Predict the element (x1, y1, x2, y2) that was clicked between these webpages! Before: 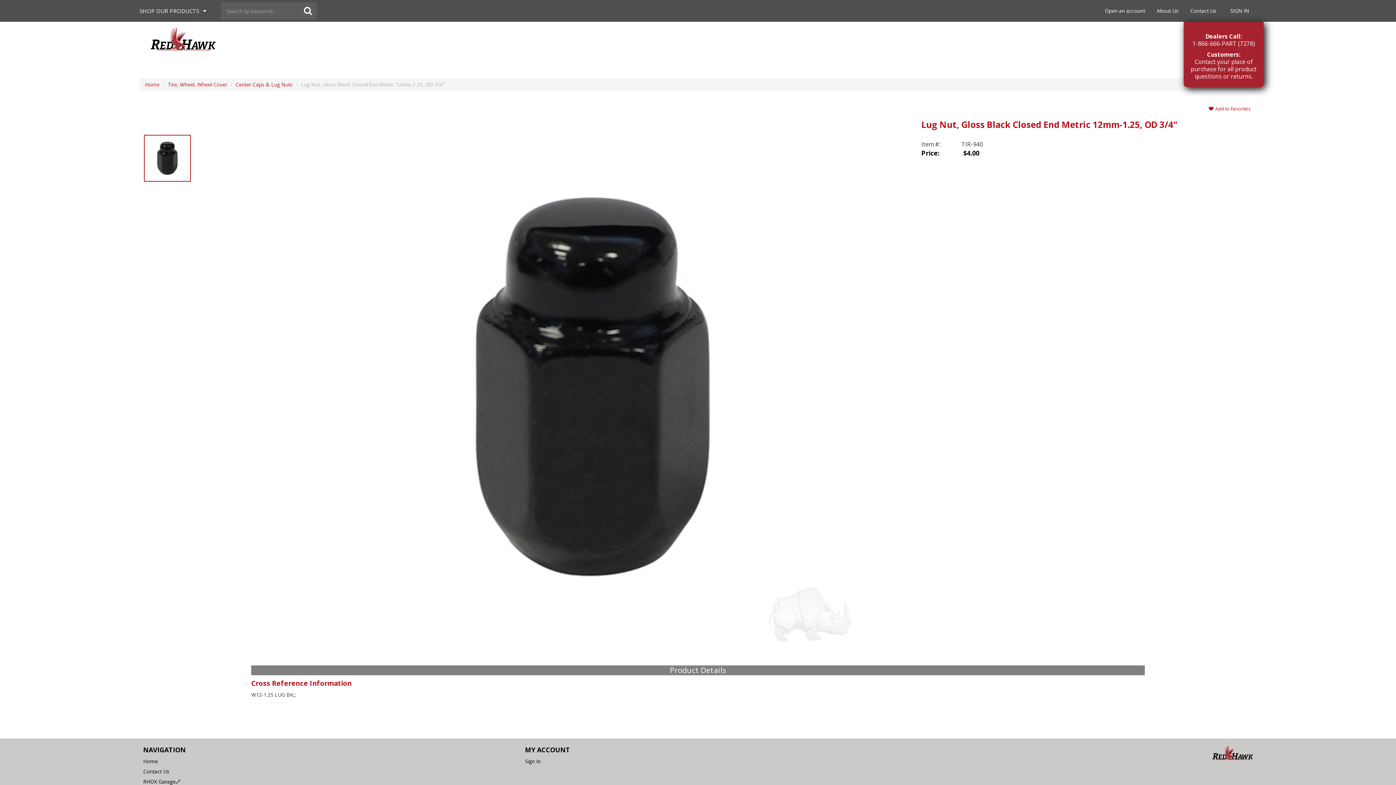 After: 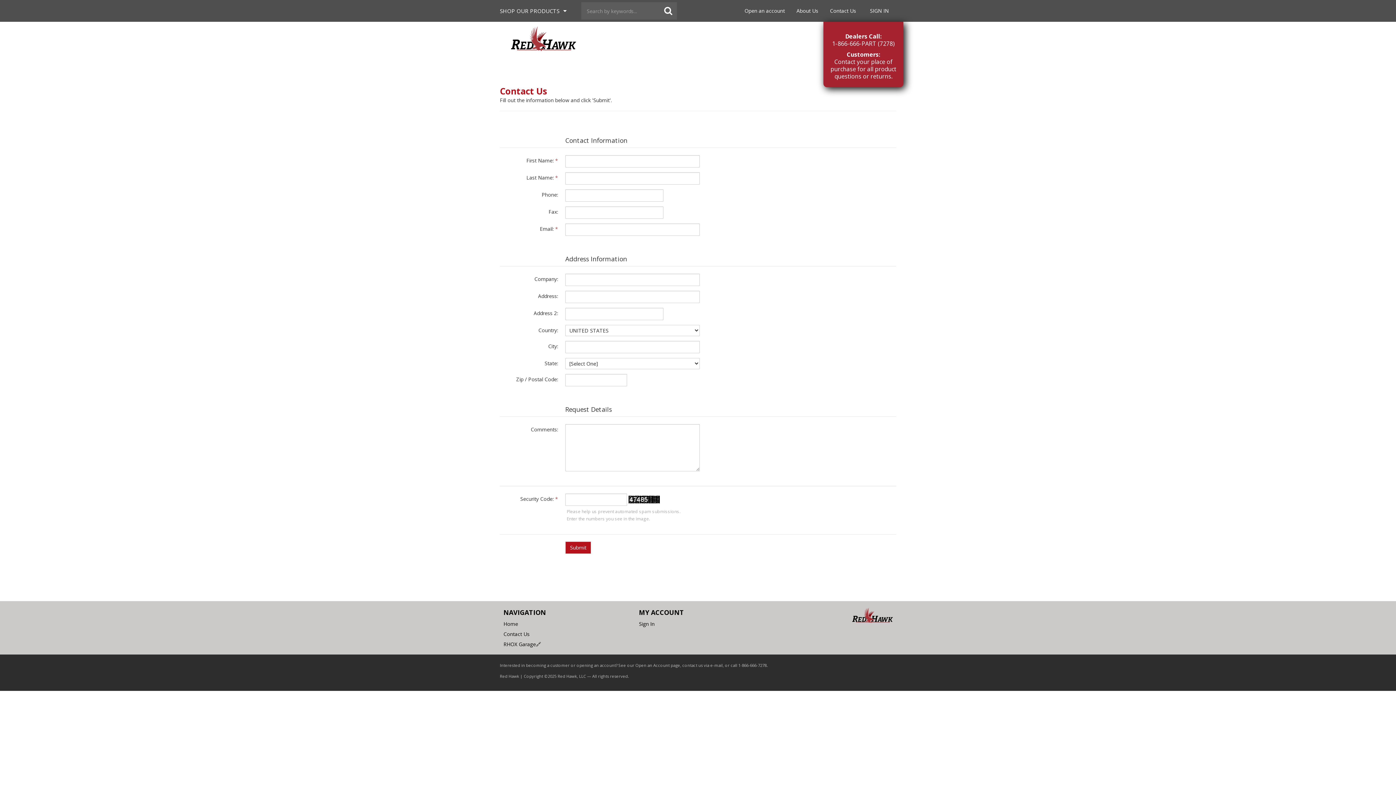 Action: bbox: (1185, 4, 1221, 17) label: Contact Us